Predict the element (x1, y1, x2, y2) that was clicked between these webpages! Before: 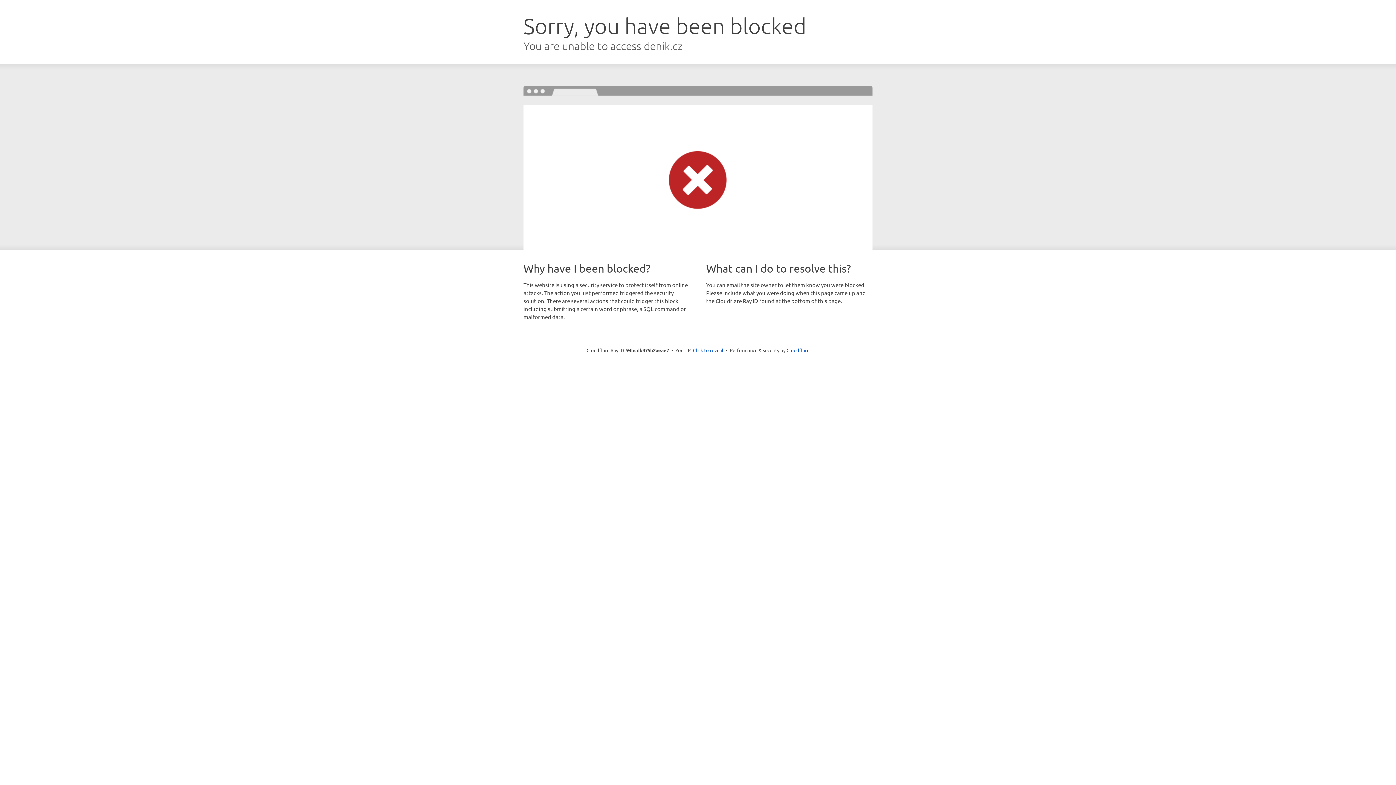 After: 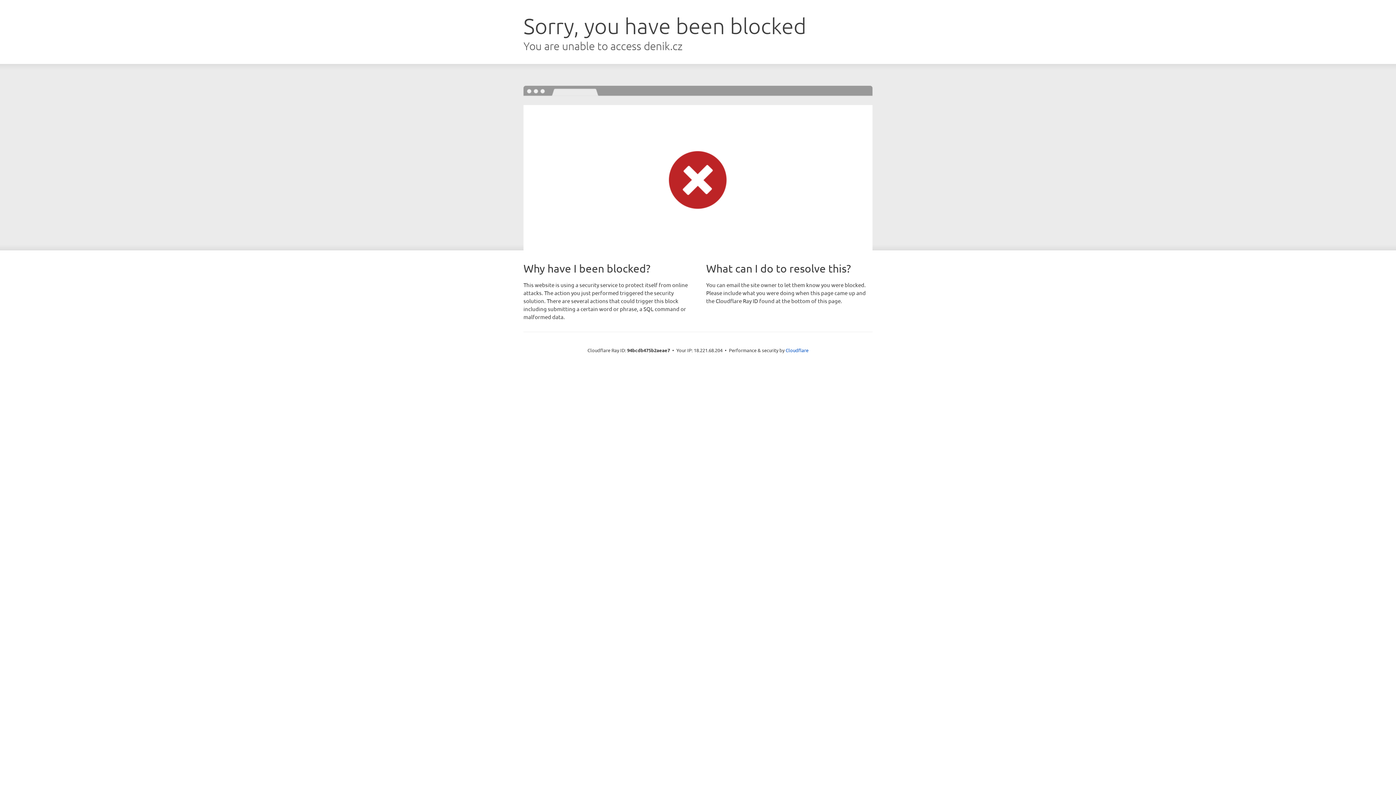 Action: label: Click to reveal bbox: (693, 346, 723, 353)